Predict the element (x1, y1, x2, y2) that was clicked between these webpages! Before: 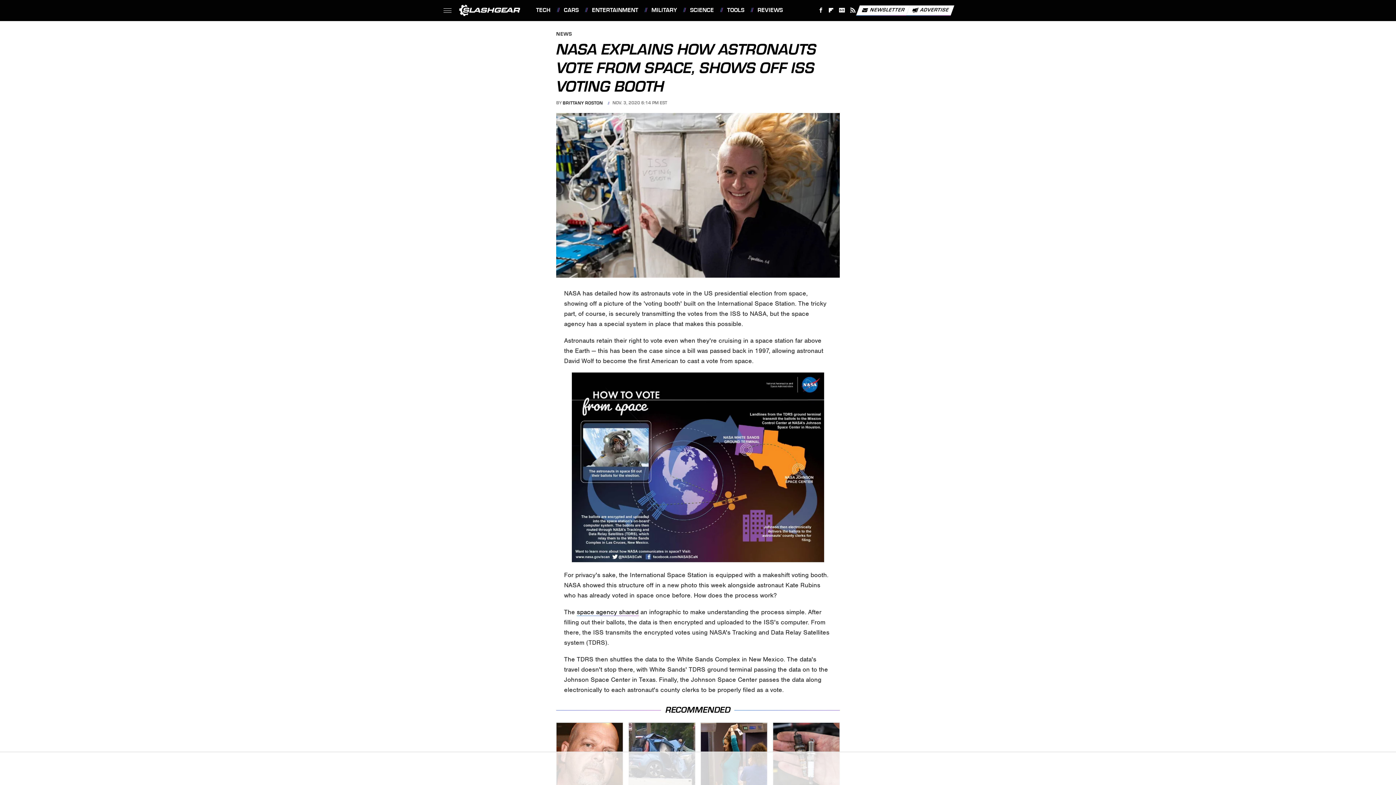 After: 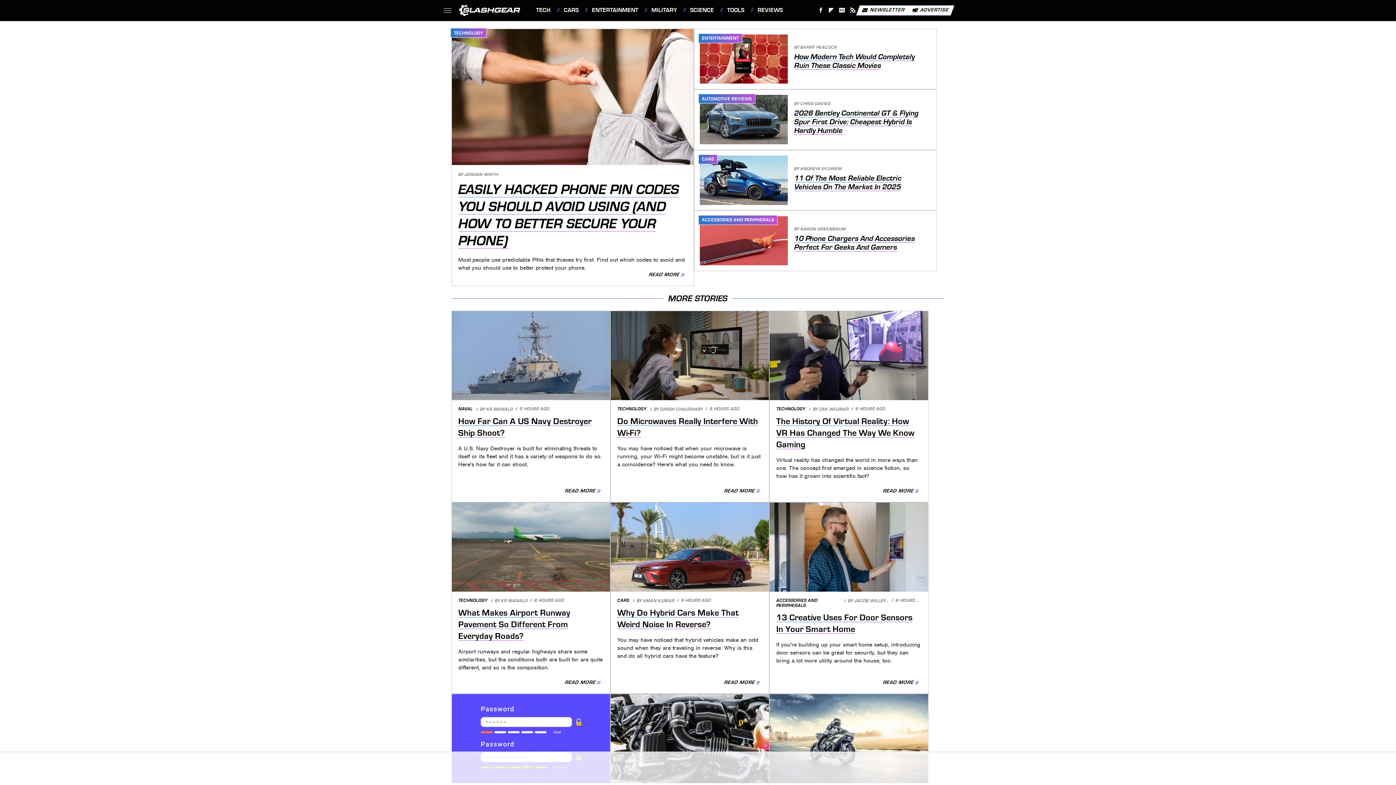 Action: bbox: (459, 4, 520, 16)